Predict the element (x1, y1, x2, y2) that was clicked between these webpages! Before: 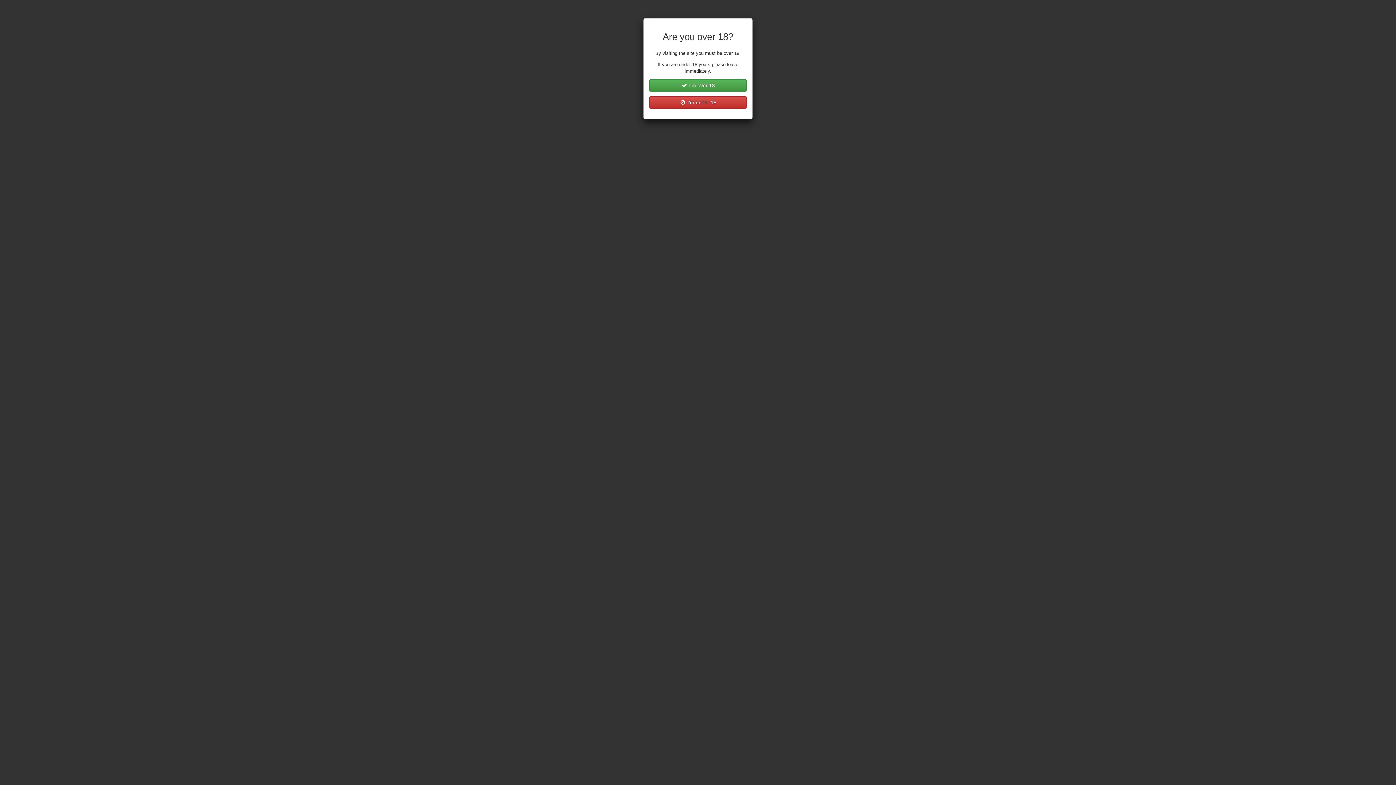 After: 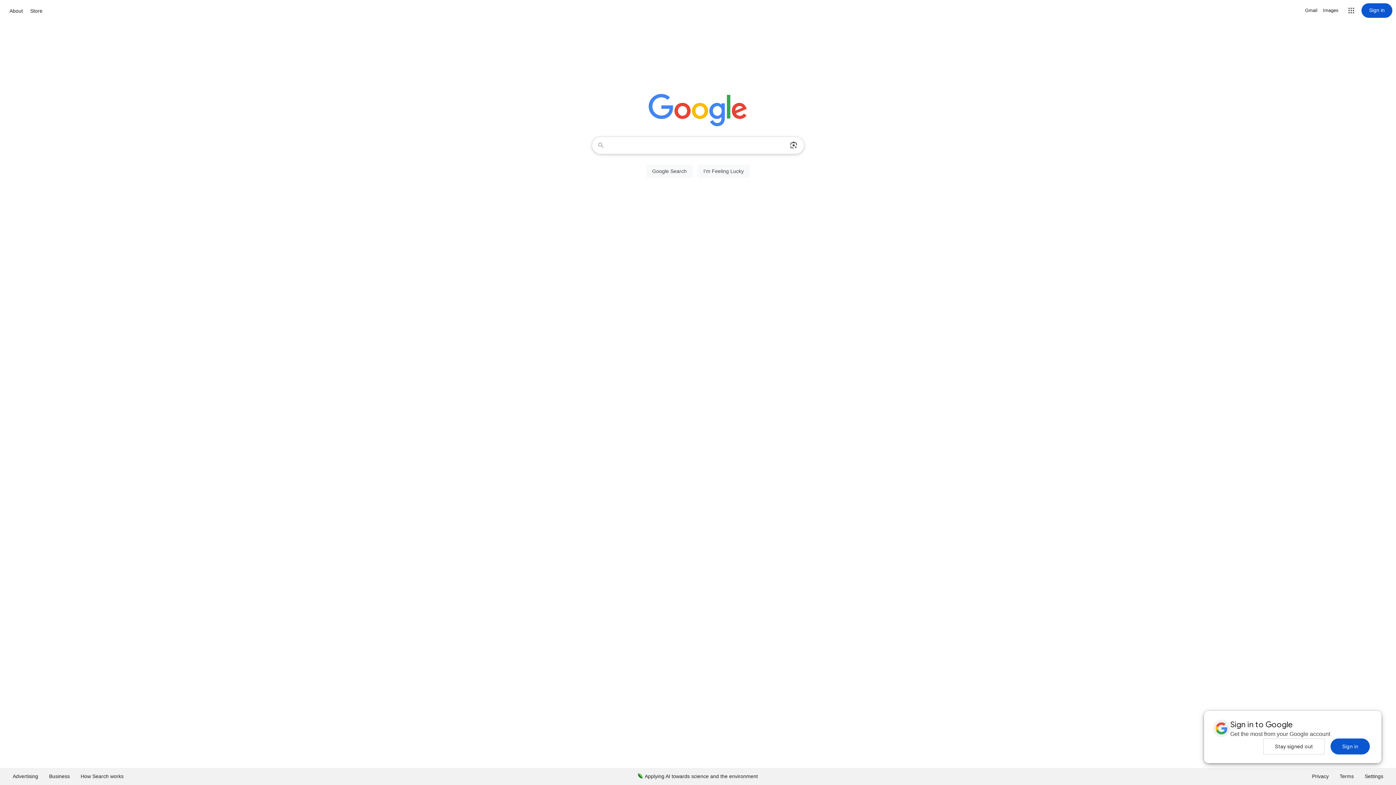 Action: label:  I'm under 18 bbox: (649, 96, 746, 108)